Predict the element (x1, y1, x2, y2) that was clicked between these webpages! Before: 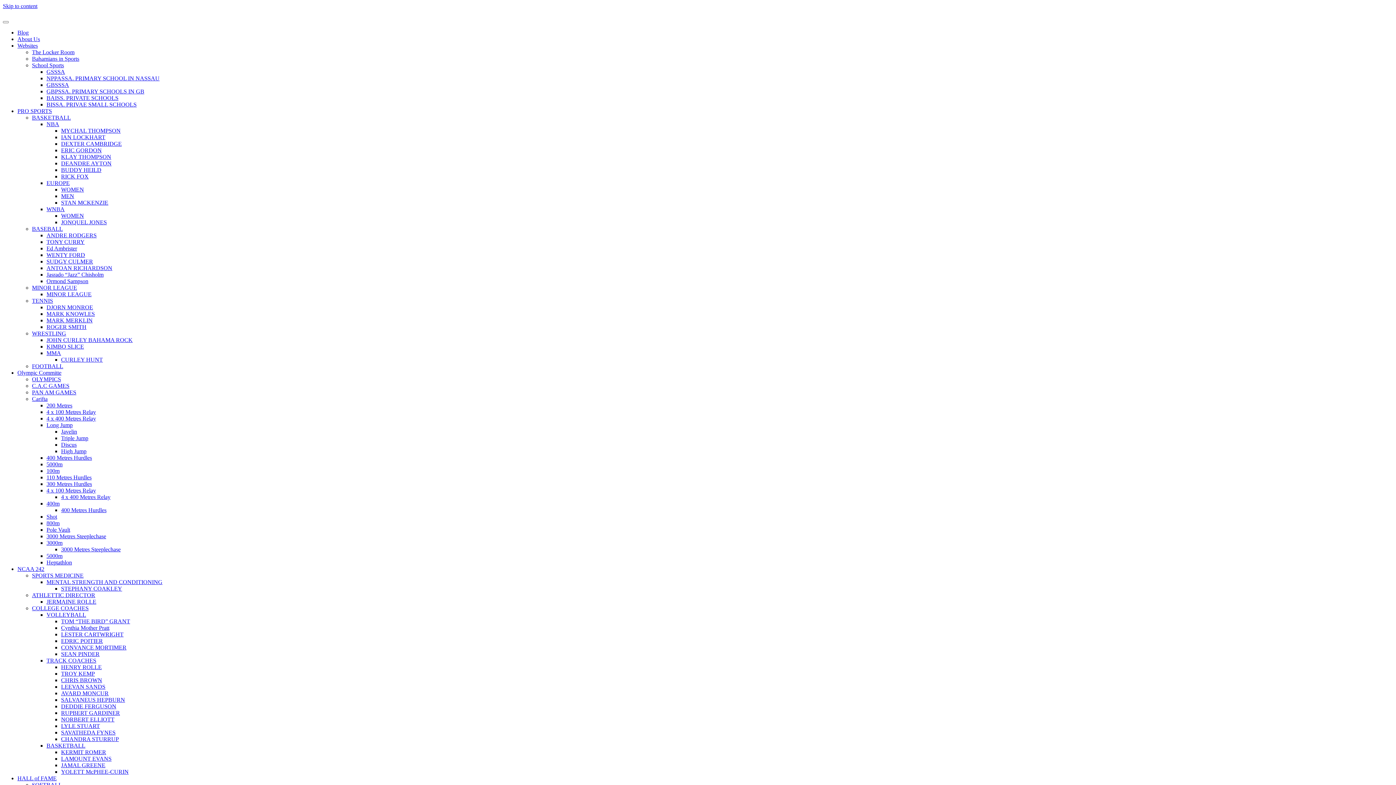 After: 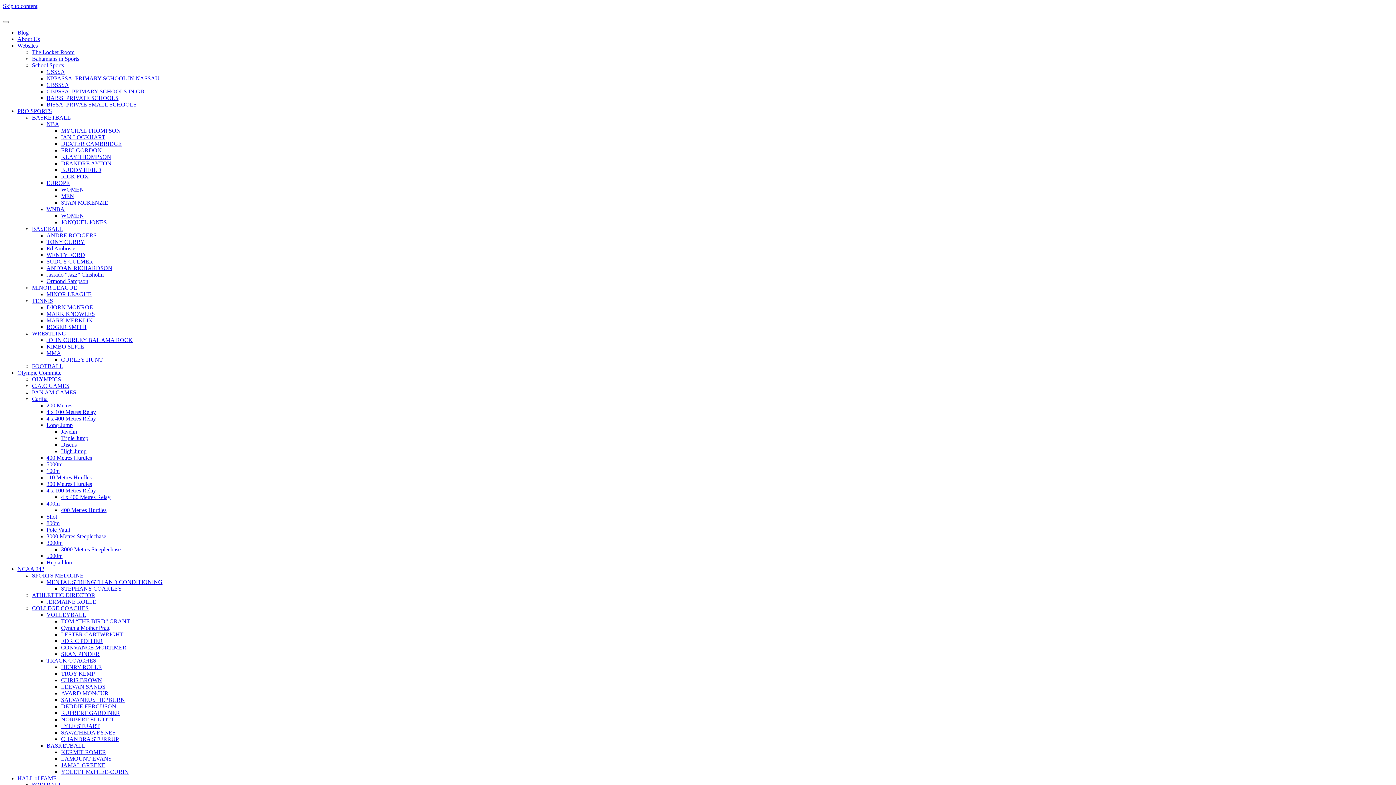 Action: bbox: (61, 134, 105, 140) label: IAN LOCKHART